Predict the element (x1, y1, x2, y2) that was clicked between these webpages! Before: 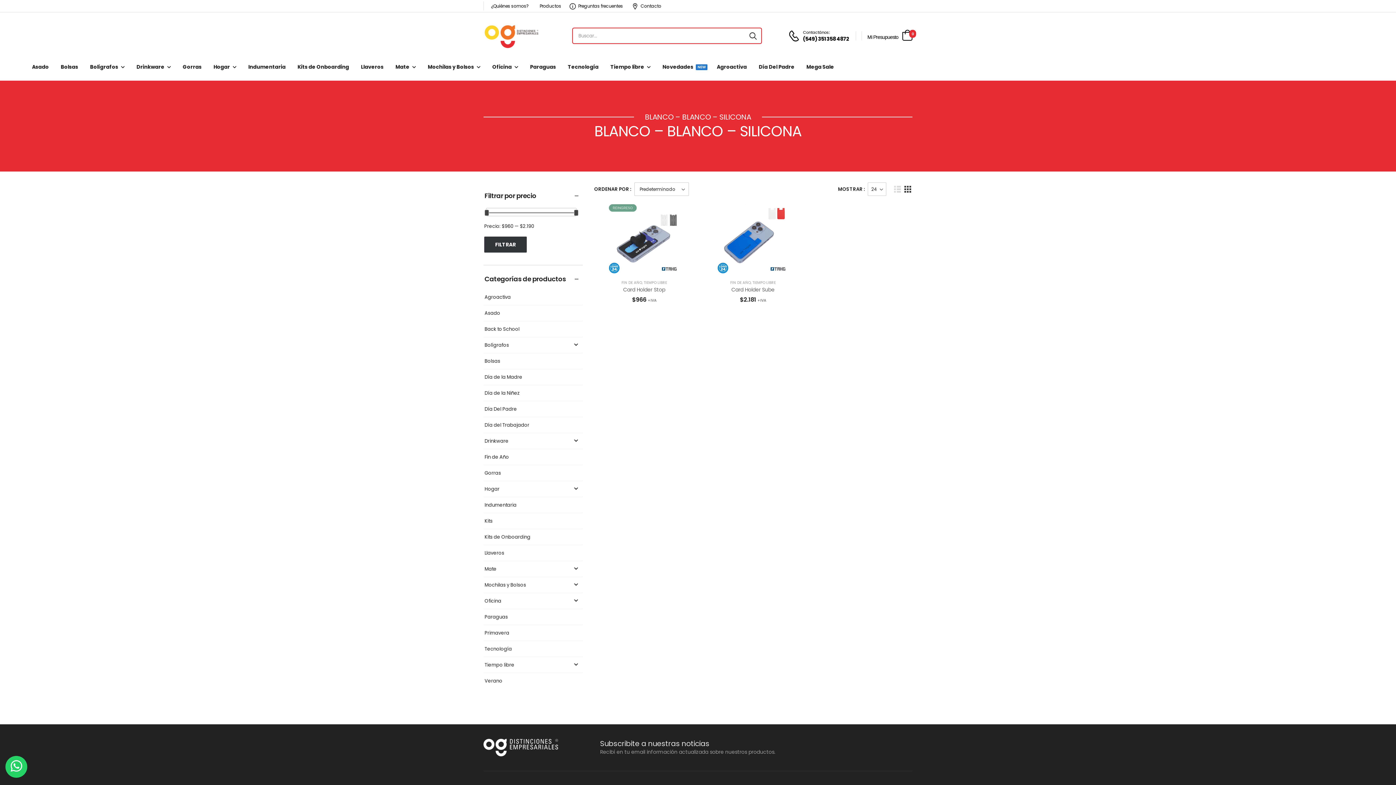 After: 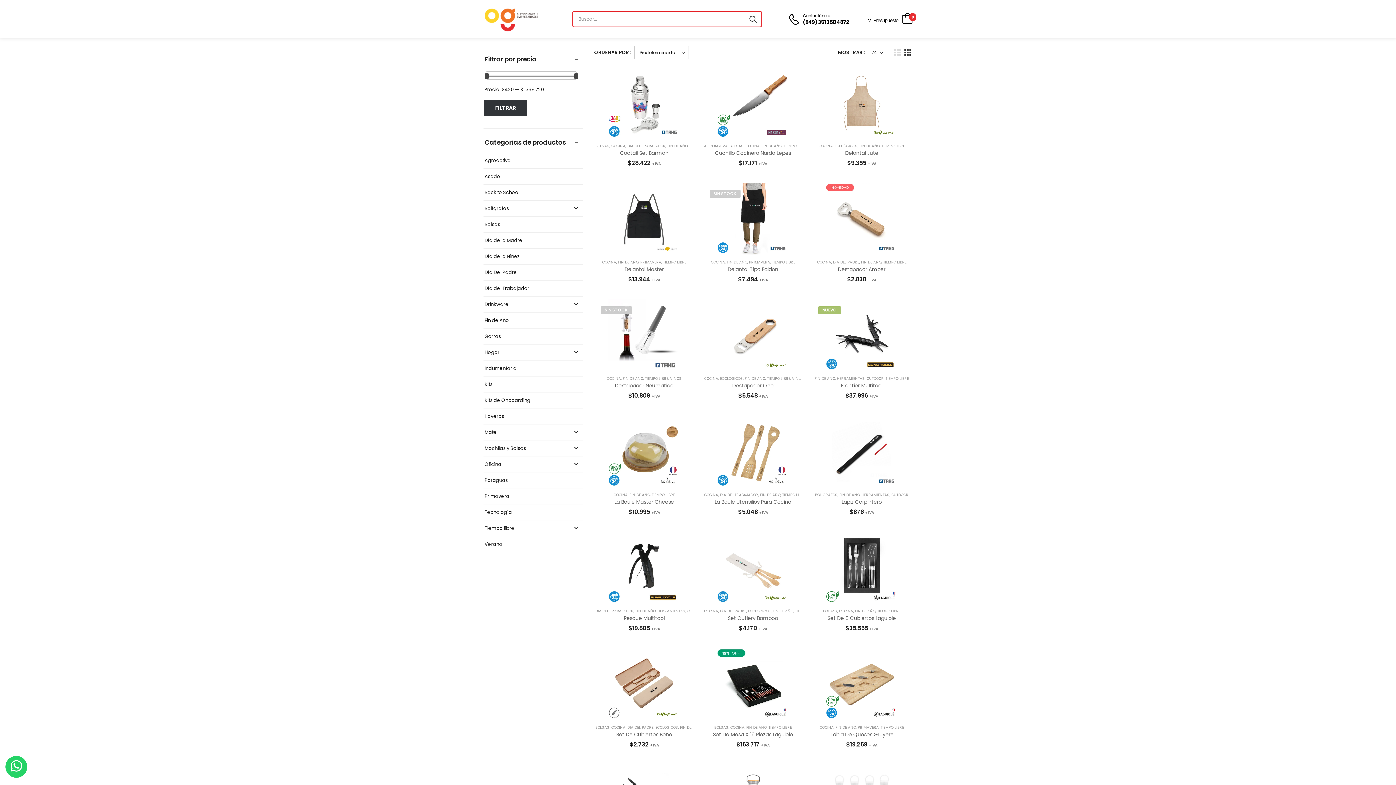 Action: bbox: (484, 486, 499, 492) label: Hogar